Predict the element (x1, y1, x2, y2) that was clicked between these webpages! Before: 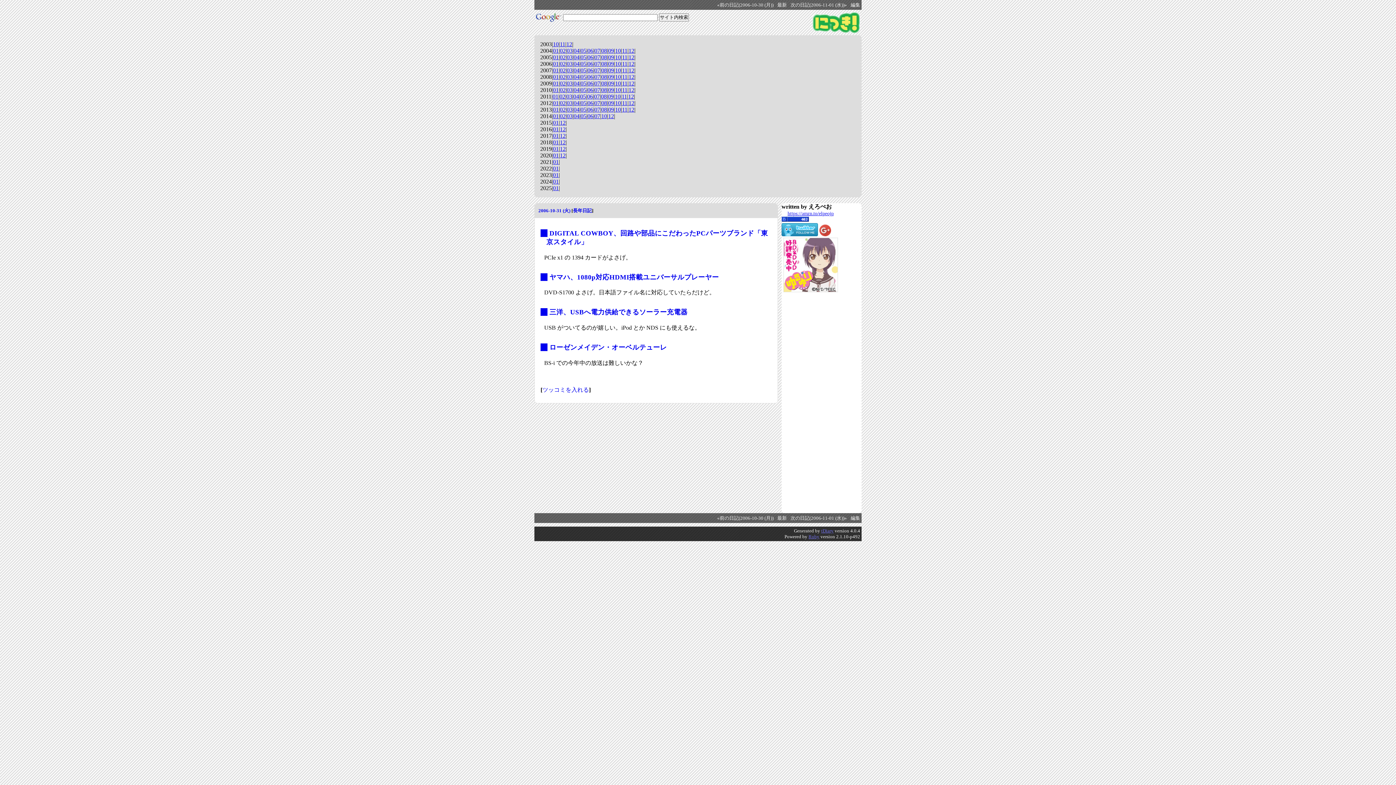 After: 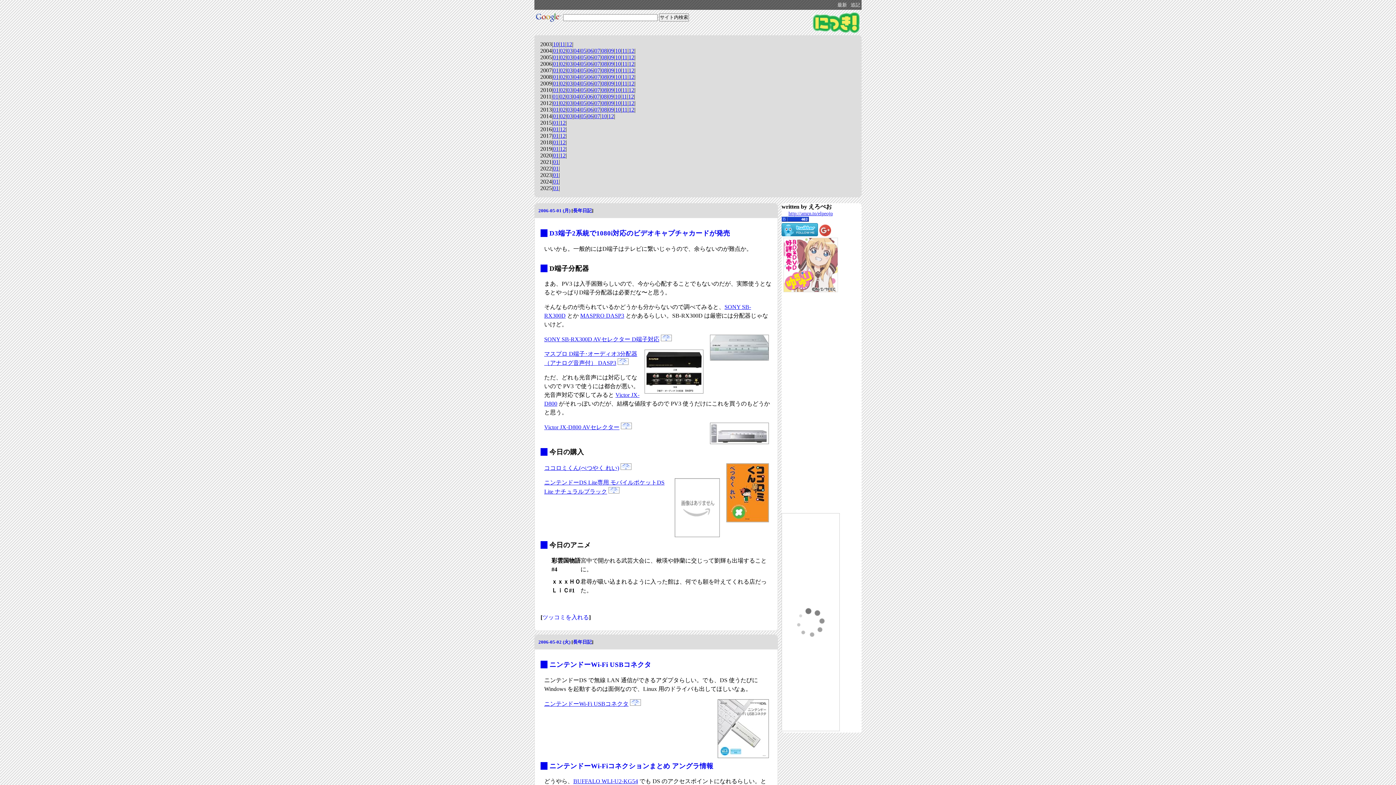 Action: bbox: (580, 60, 586, 66) label: 05